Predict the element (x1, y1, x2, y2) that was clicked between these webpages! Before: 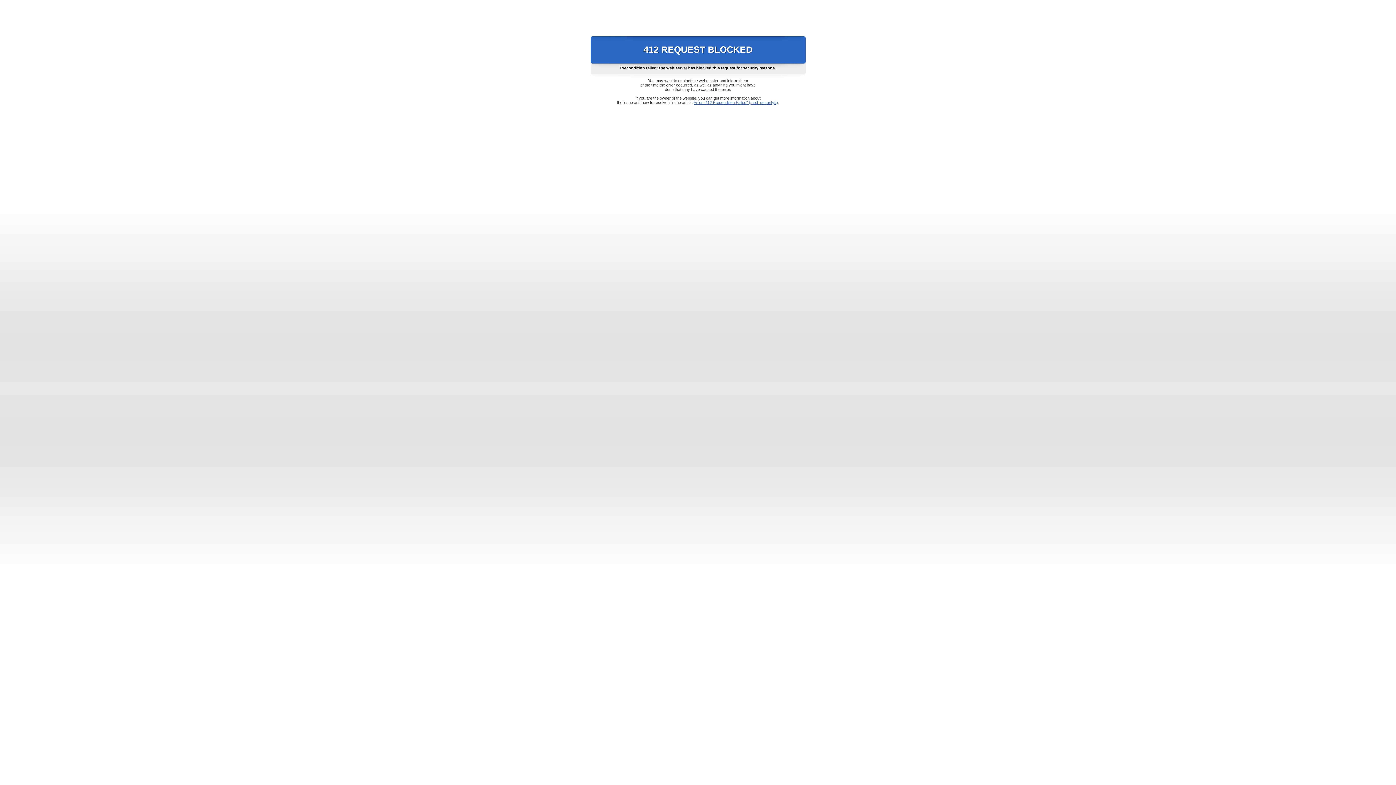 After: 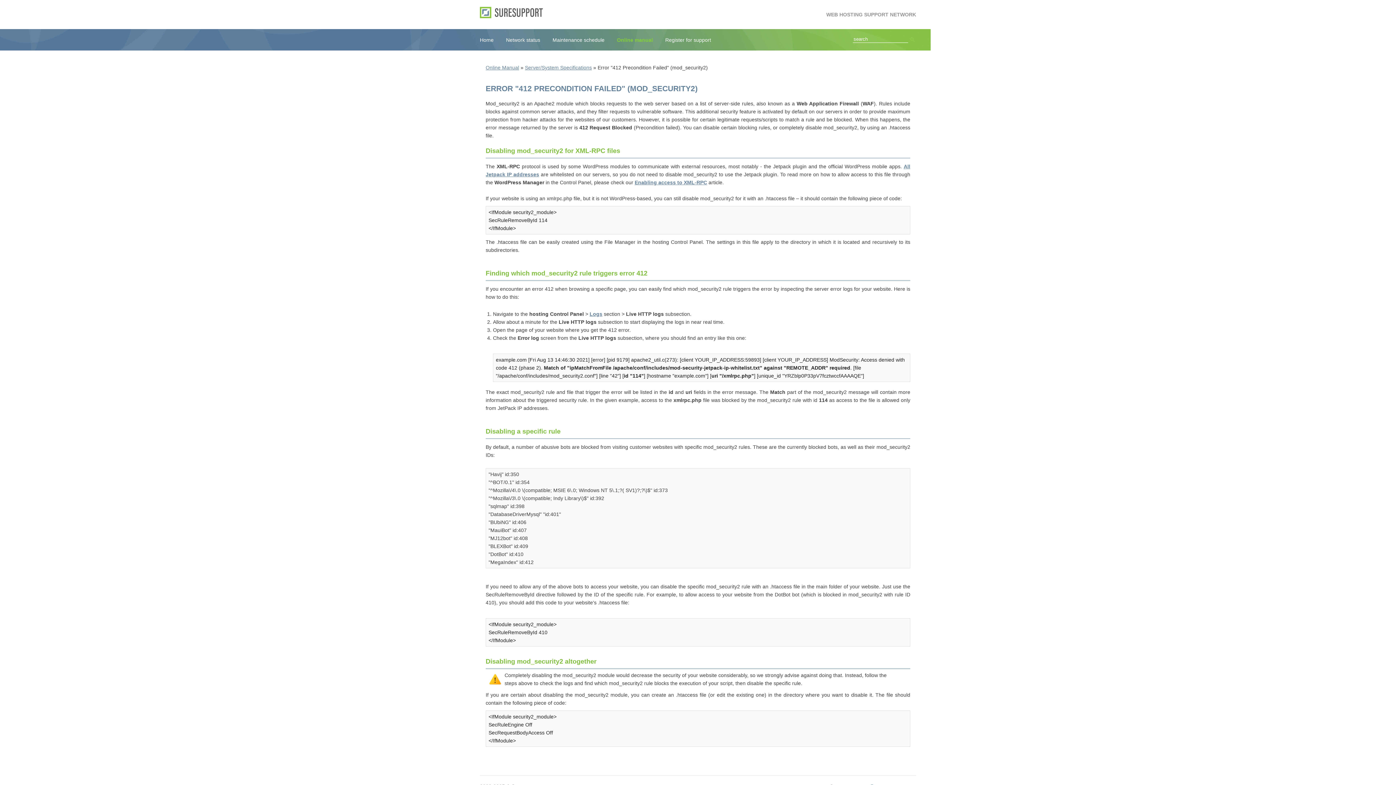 Action: bbox: (693, 100, 778, 104) label: Error "412 Precondition Failed" (mod_security2)